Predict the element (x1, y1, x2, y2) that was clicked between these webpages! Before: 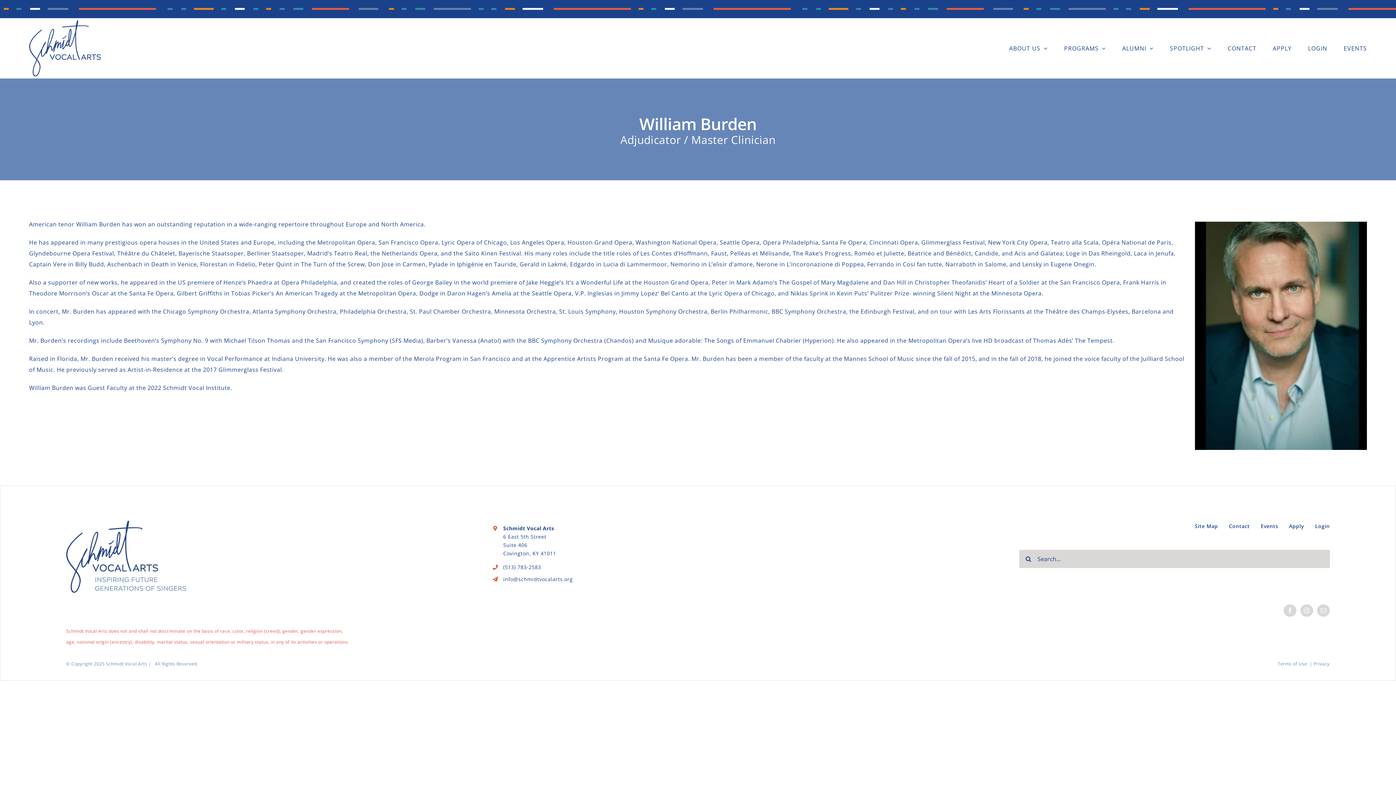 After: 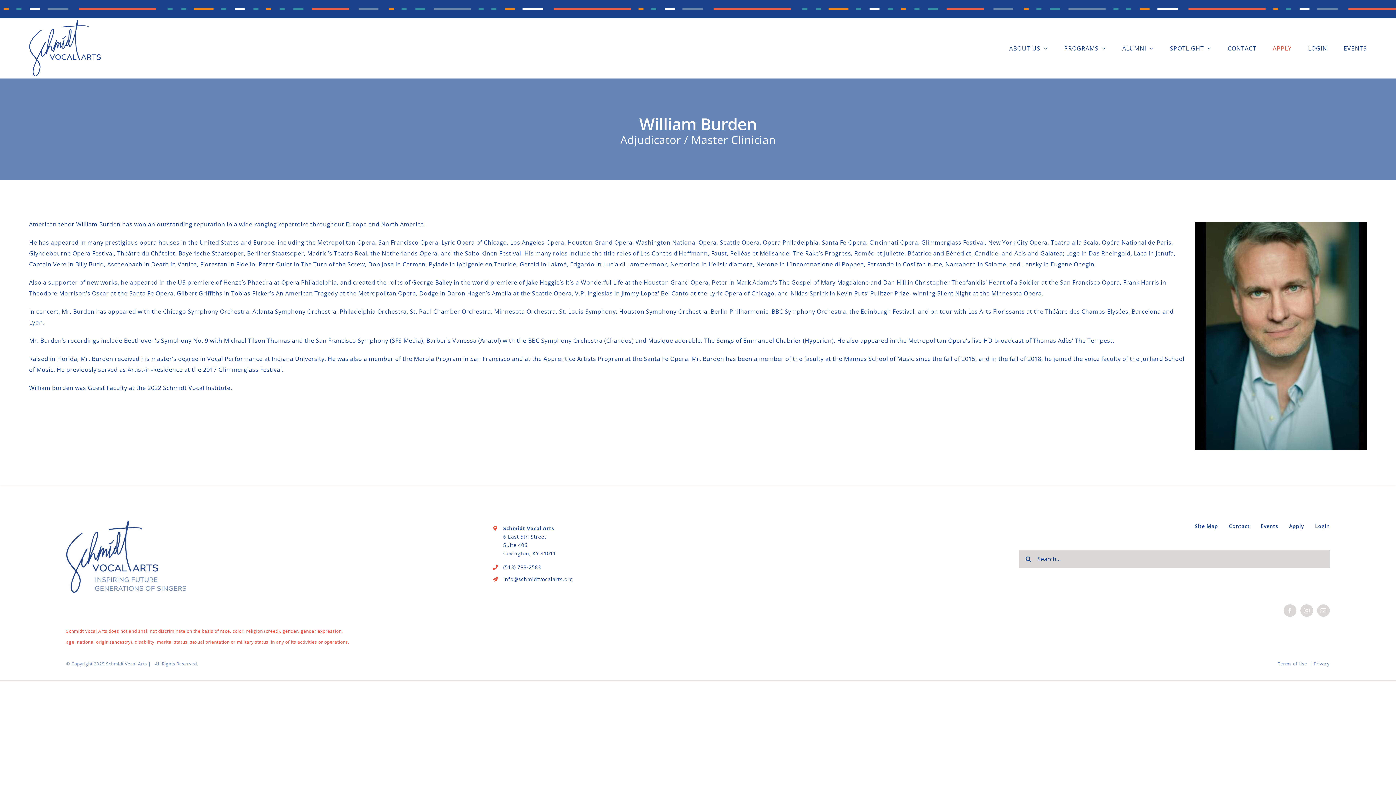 Action: label: APPLY bbox: (1273, 18, 1292, 78)